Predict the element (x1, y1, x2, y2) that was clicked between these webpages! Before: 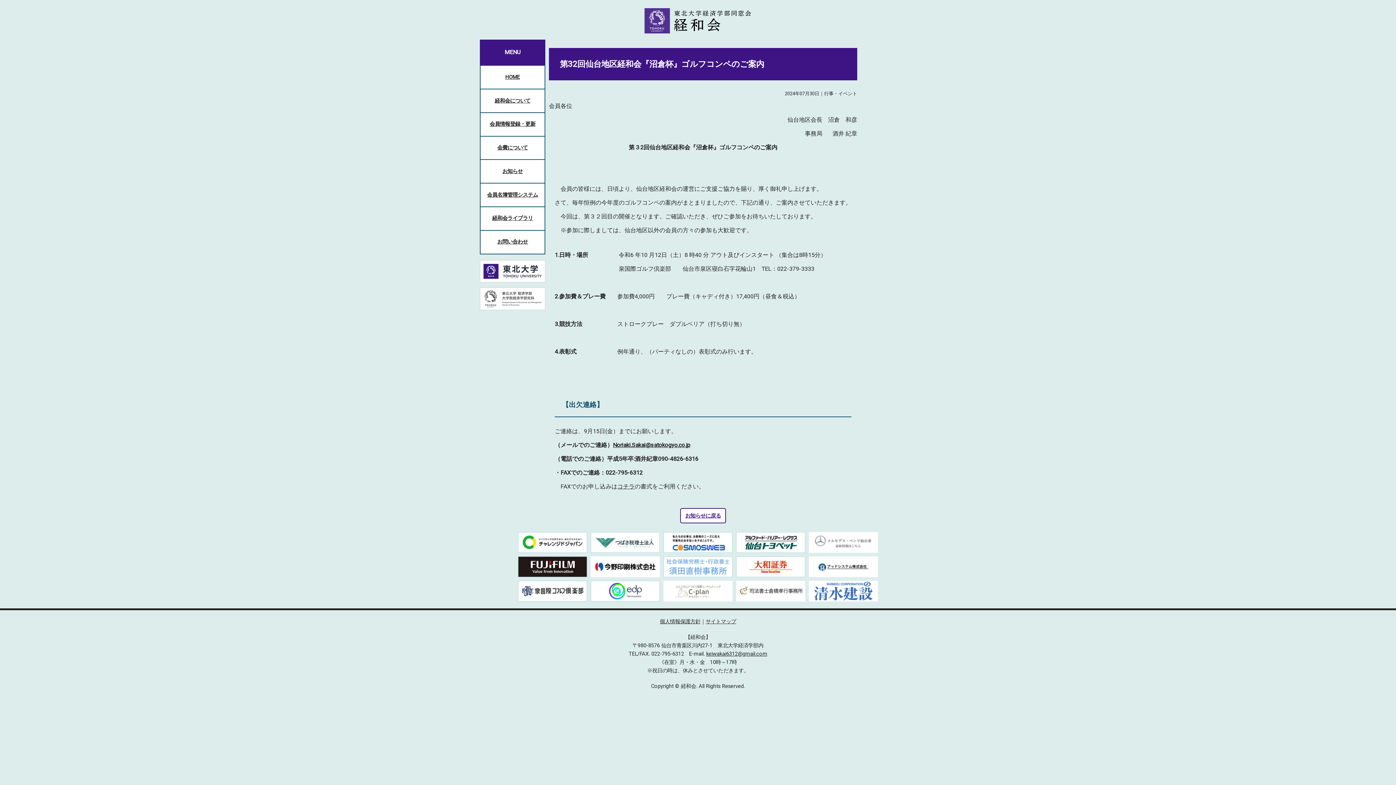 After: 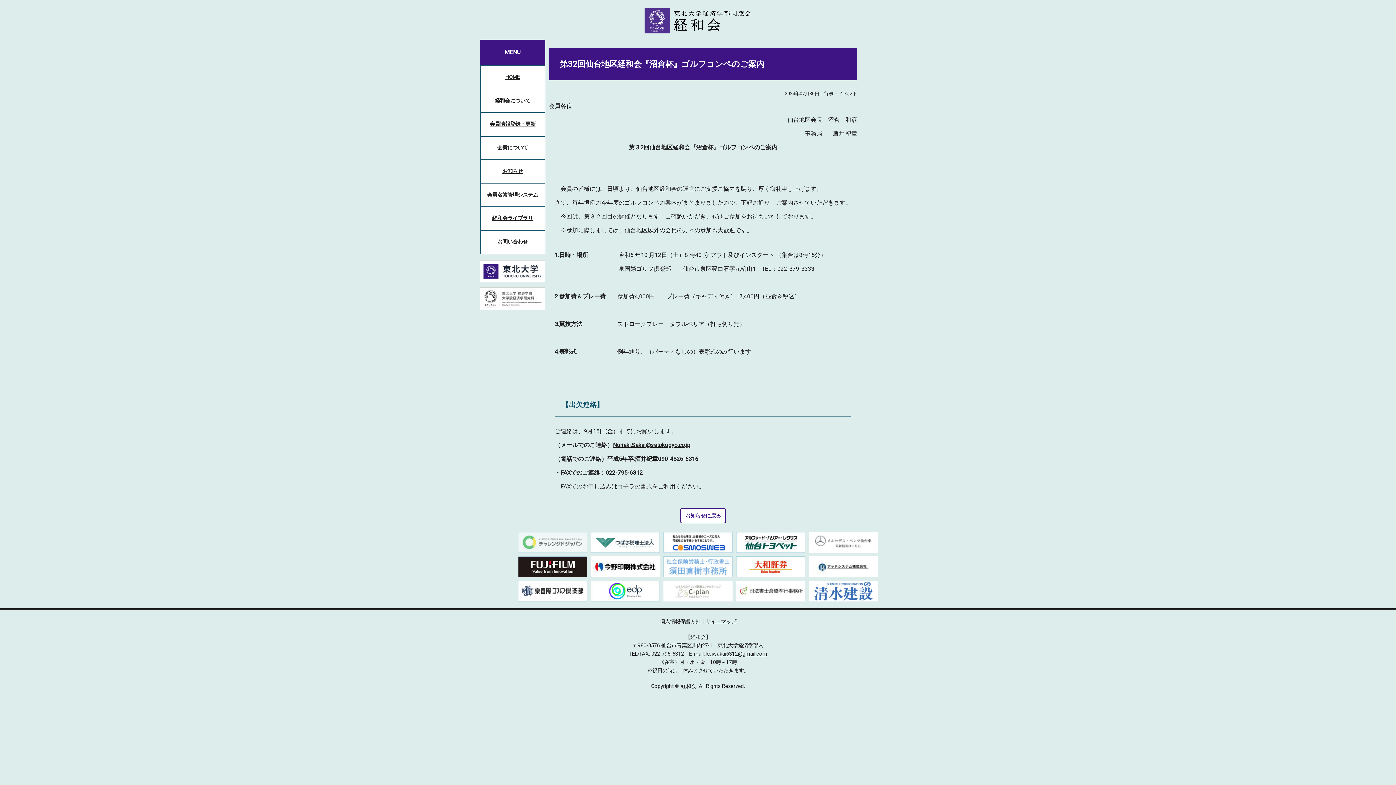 Action: bbox: (516, 544, 589, 551)